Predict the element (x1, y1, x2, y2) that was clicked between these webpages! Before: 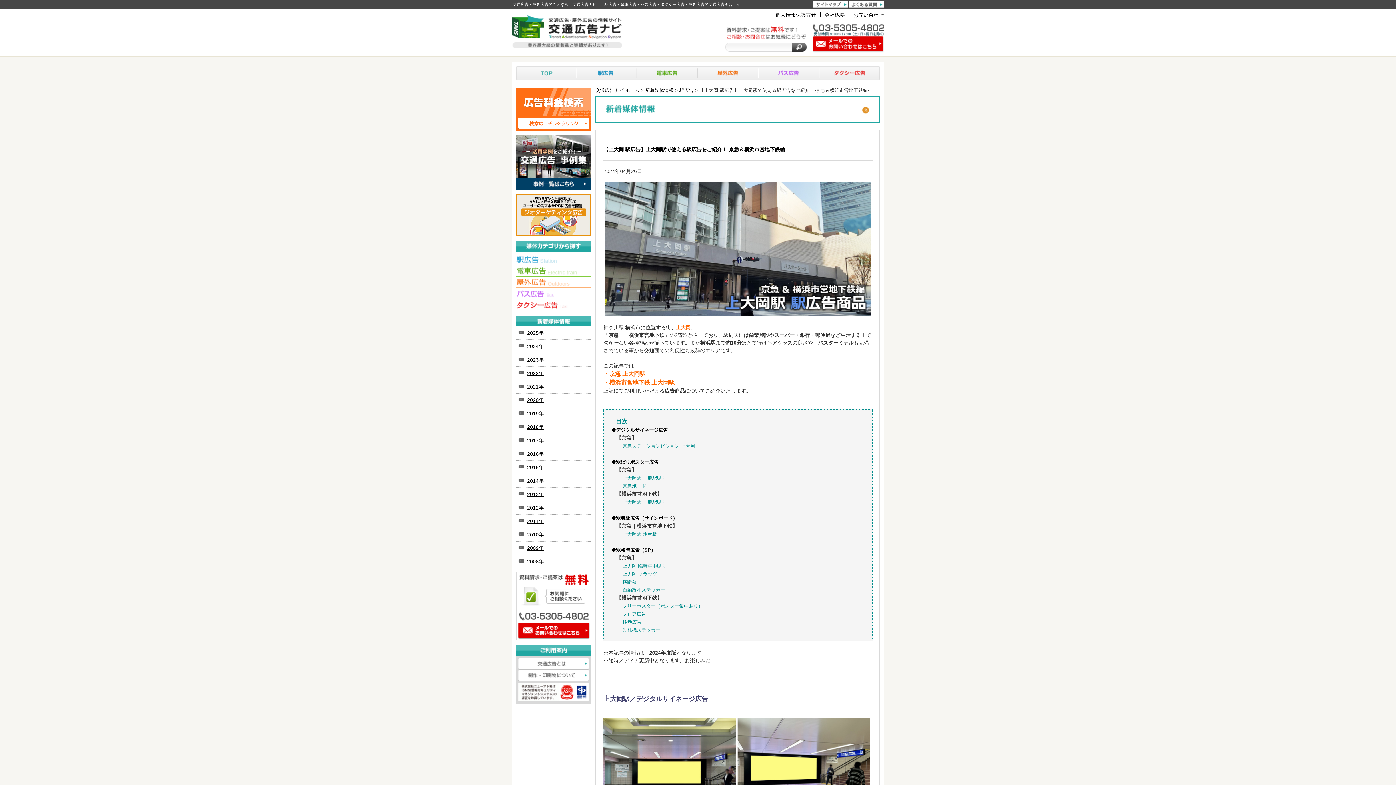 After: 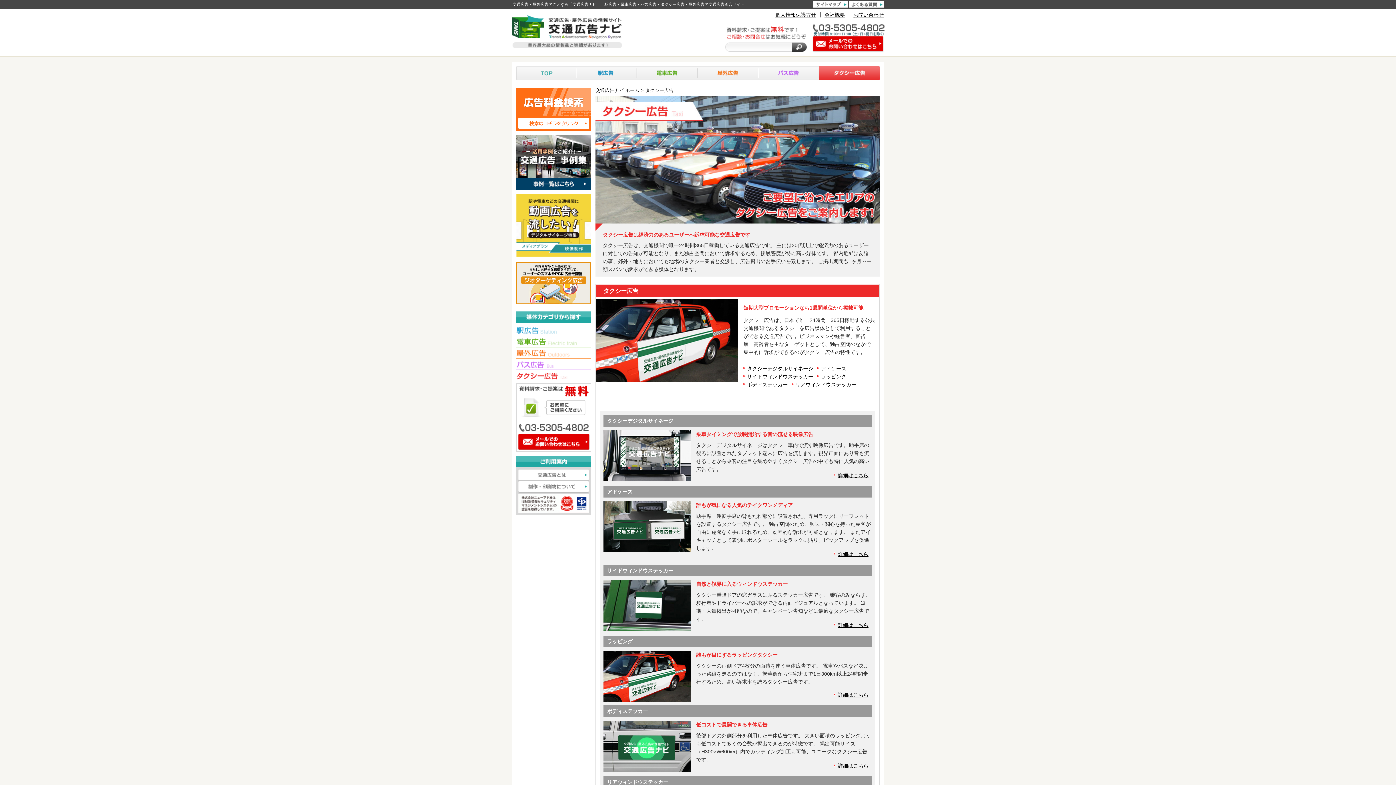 Action: bbox: (516, 301, 591, 310) label: ■タクシー広告